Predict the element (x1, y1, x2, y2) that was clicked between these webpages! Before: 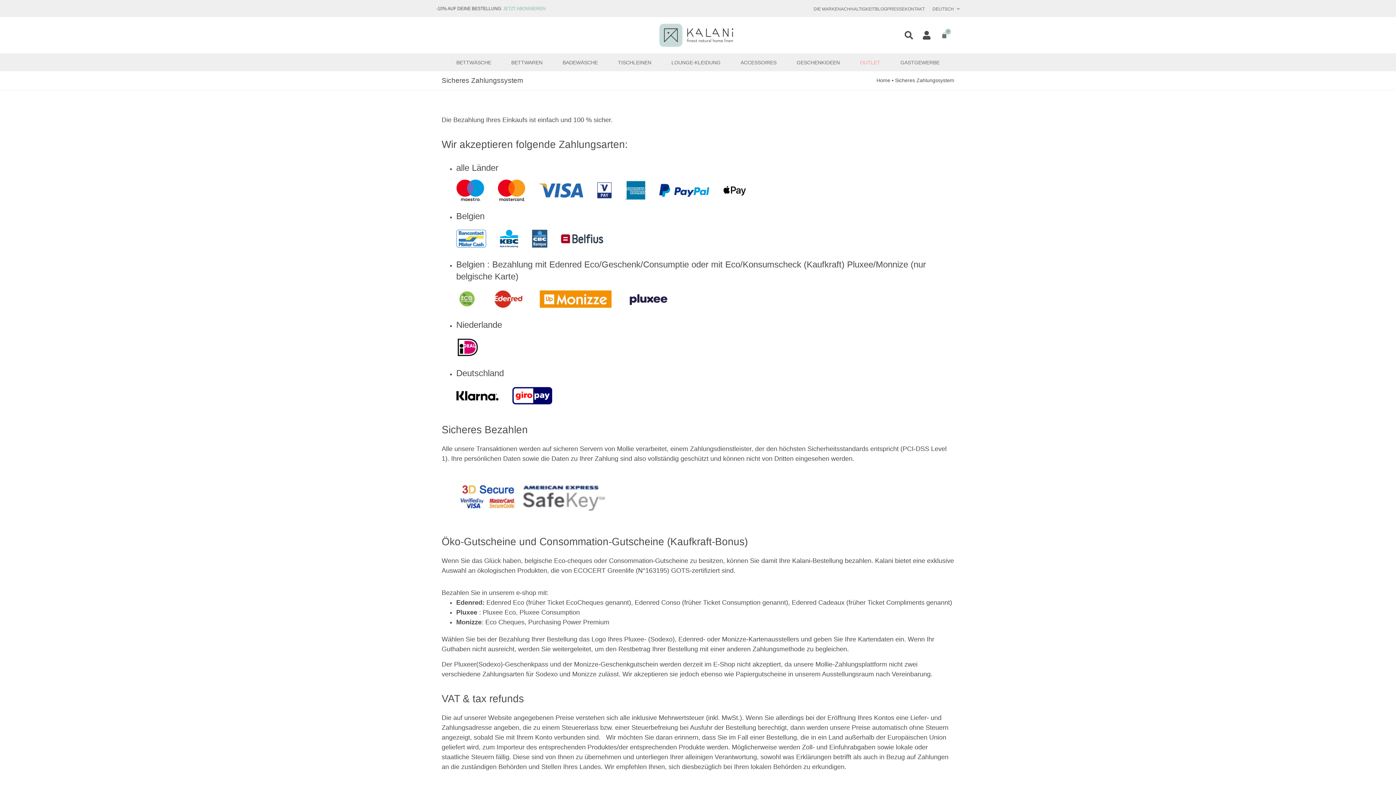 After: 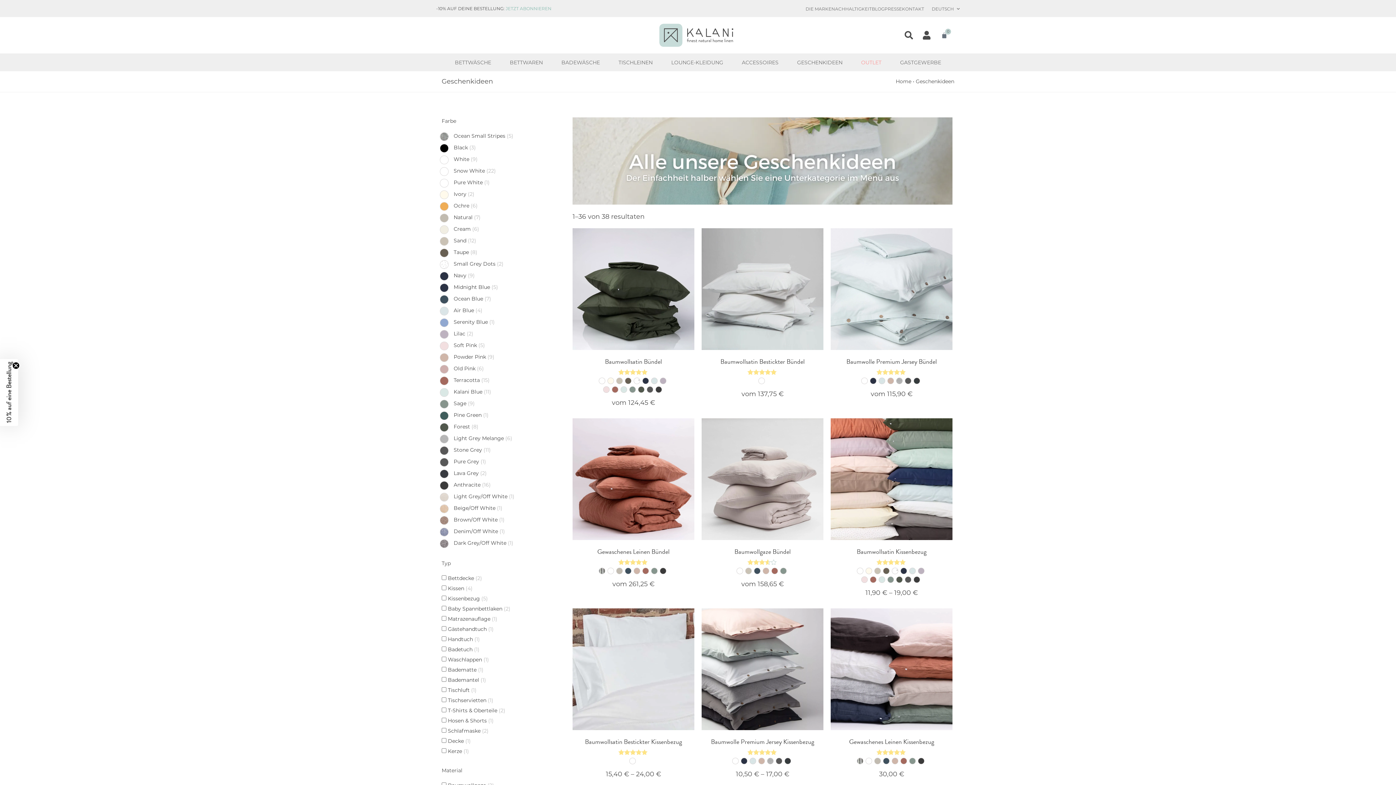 Action: bbox: (796, 58, 840, 66) label: GESCHENKIDEEN